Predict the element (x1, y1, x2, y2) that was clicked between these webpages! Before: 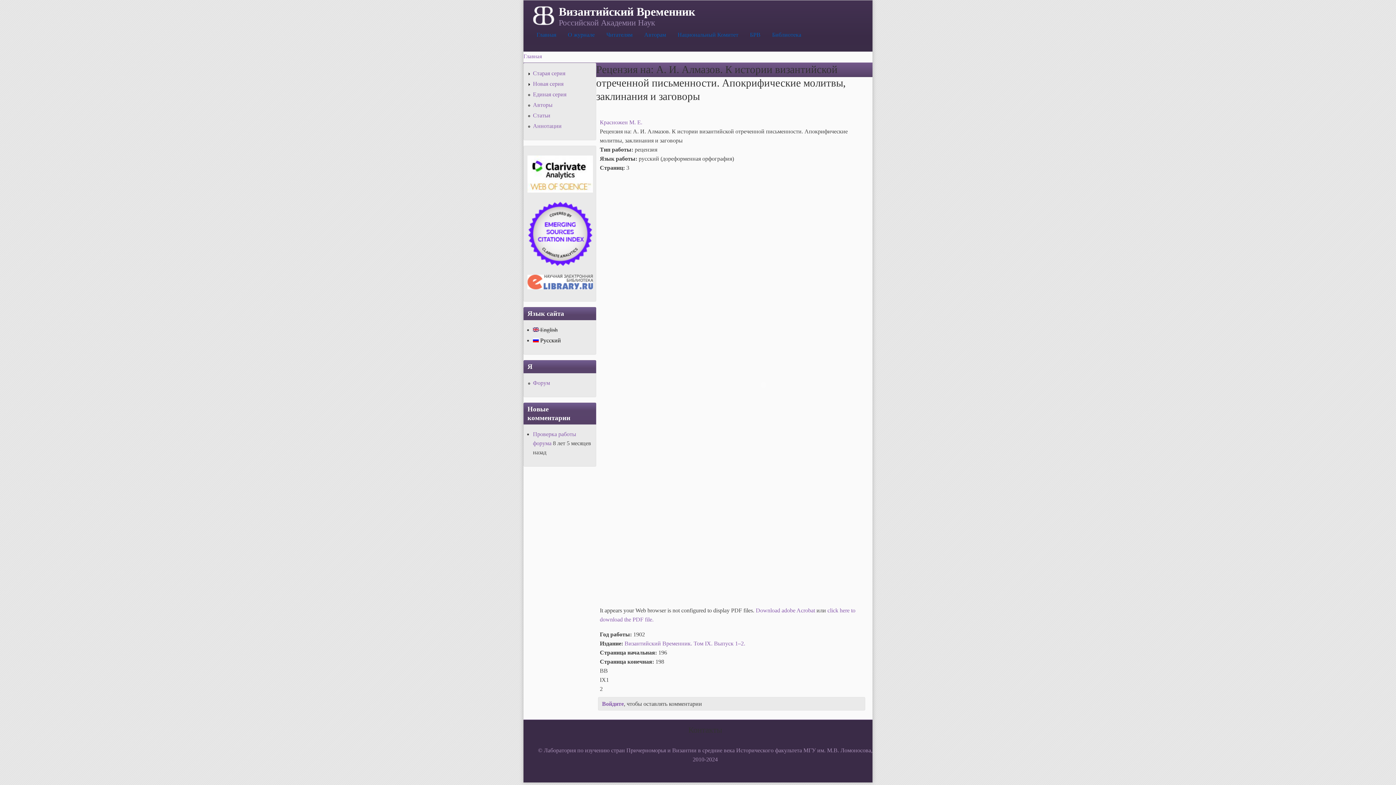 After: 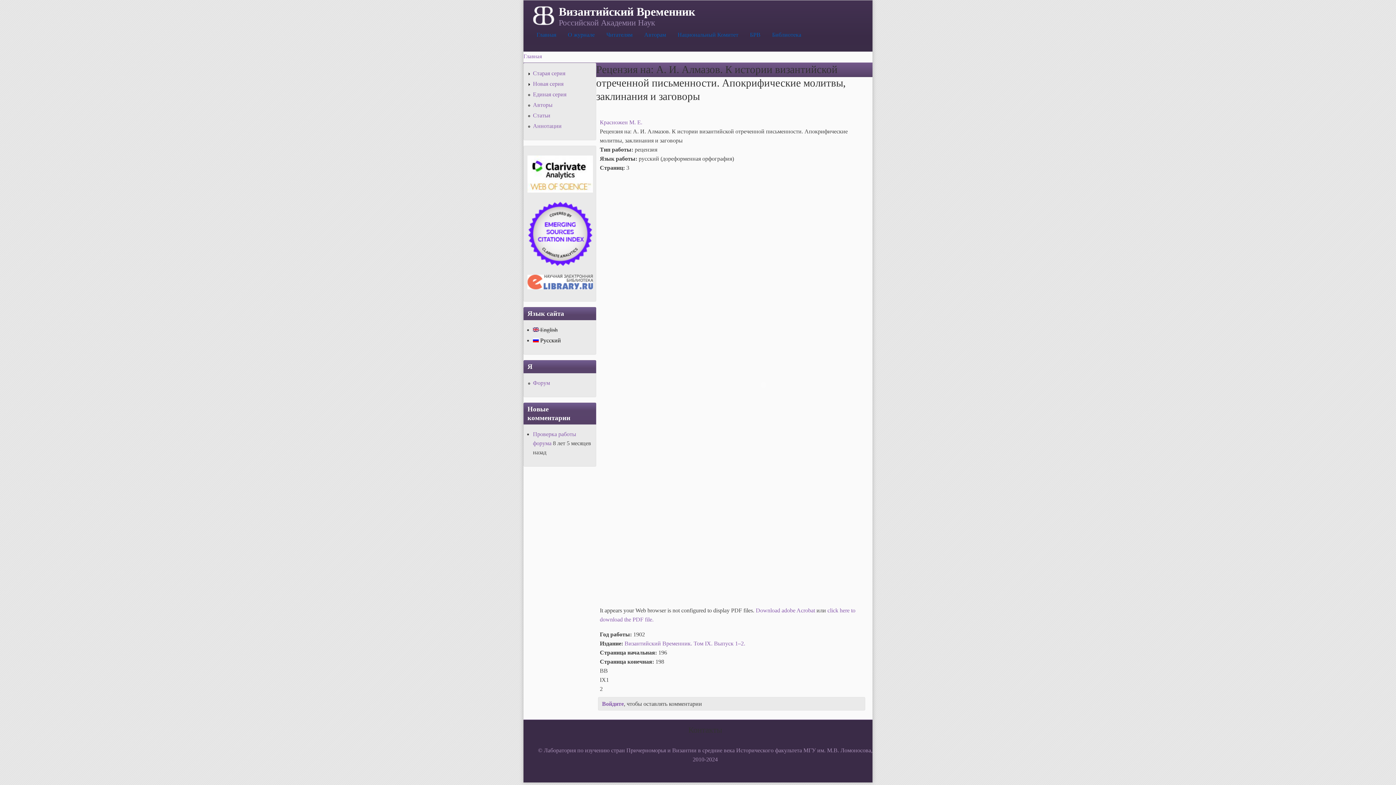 Action: bbox: (527, 187, 593, 193)